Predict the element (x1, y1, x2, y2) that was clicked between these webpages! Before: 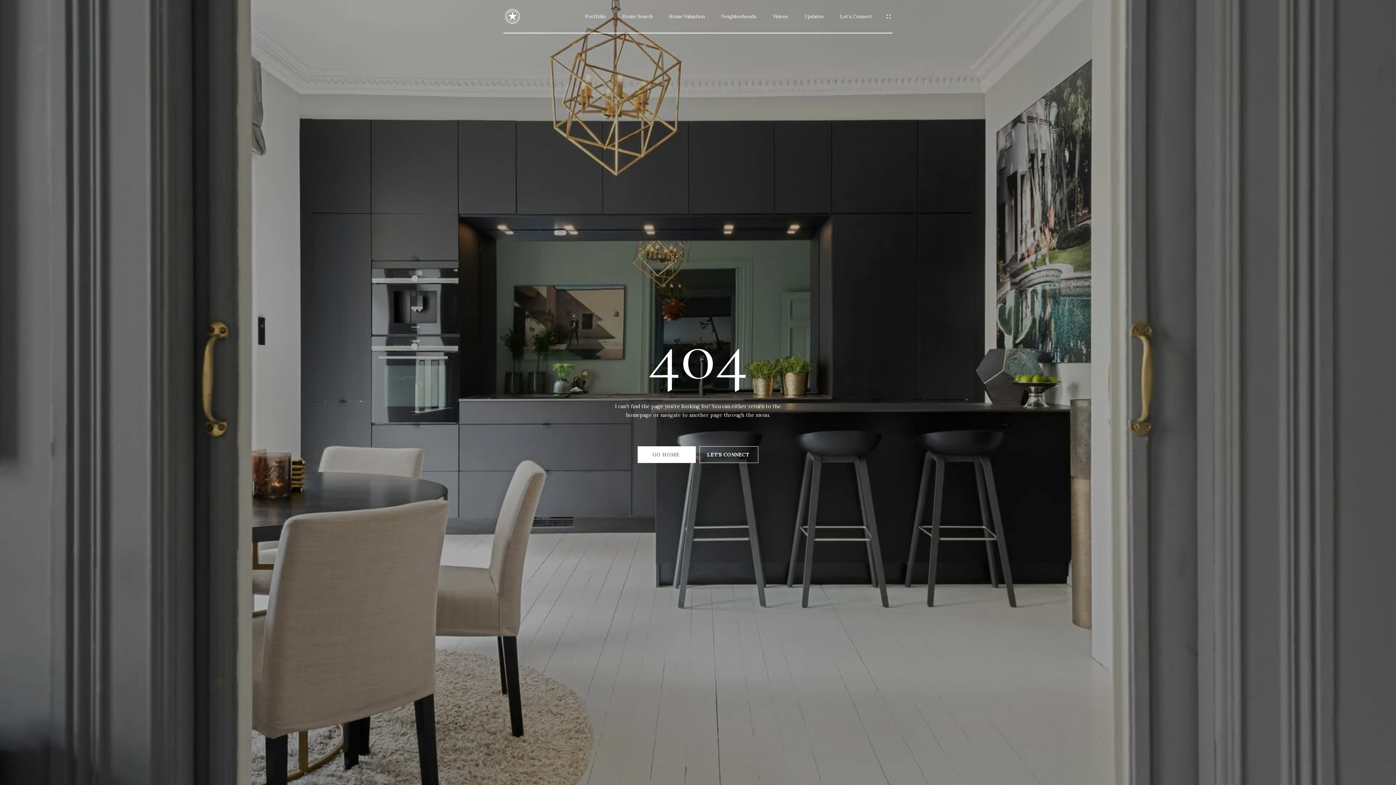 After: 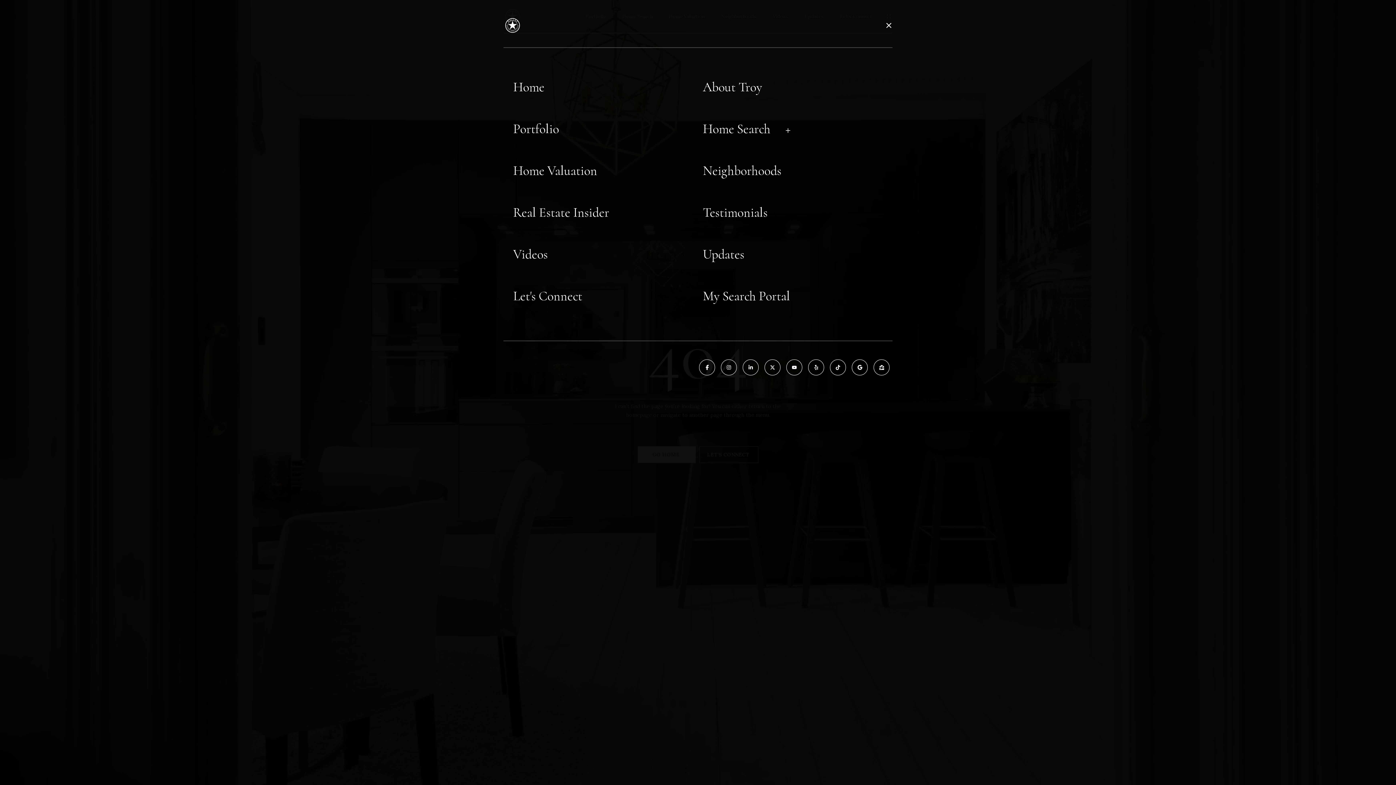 Action: bbox: (885, 12, 892, 20)